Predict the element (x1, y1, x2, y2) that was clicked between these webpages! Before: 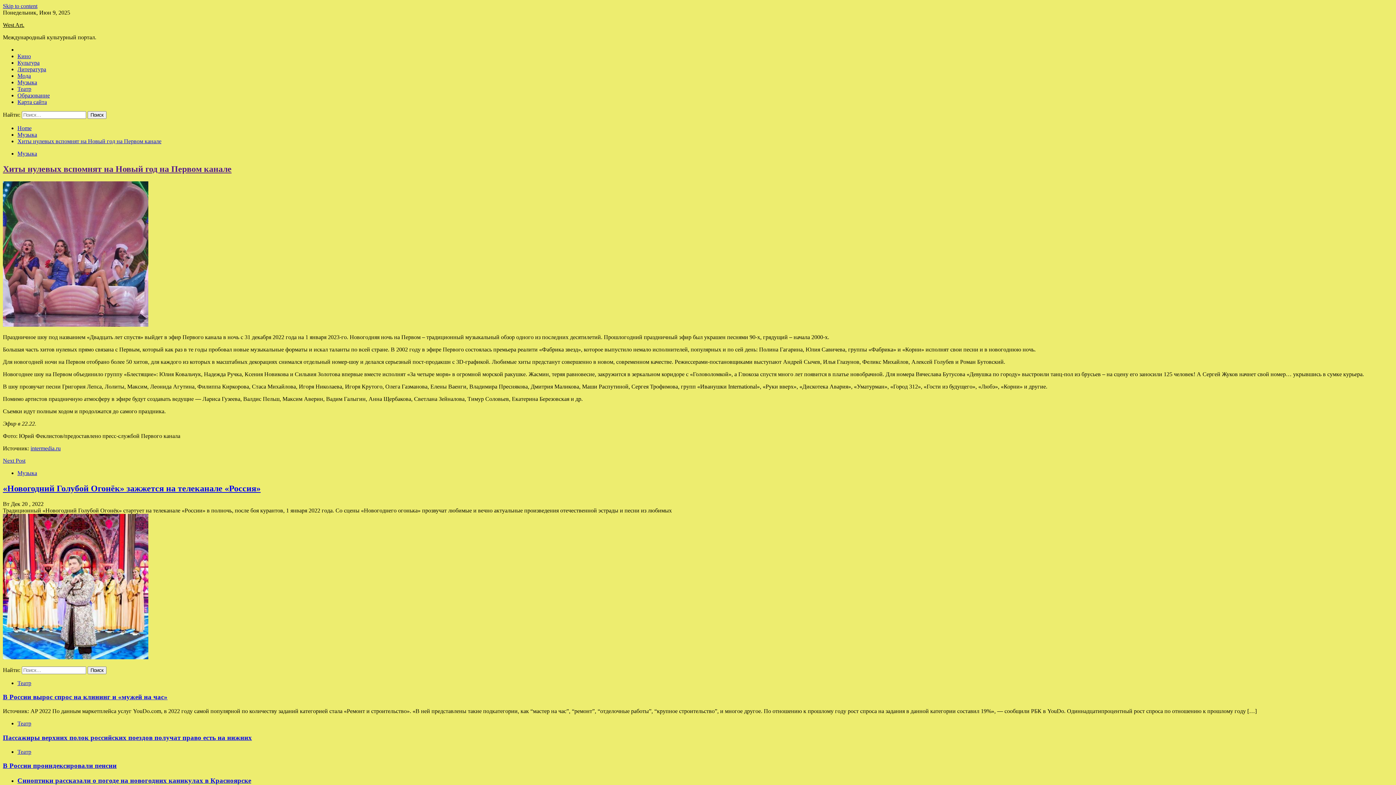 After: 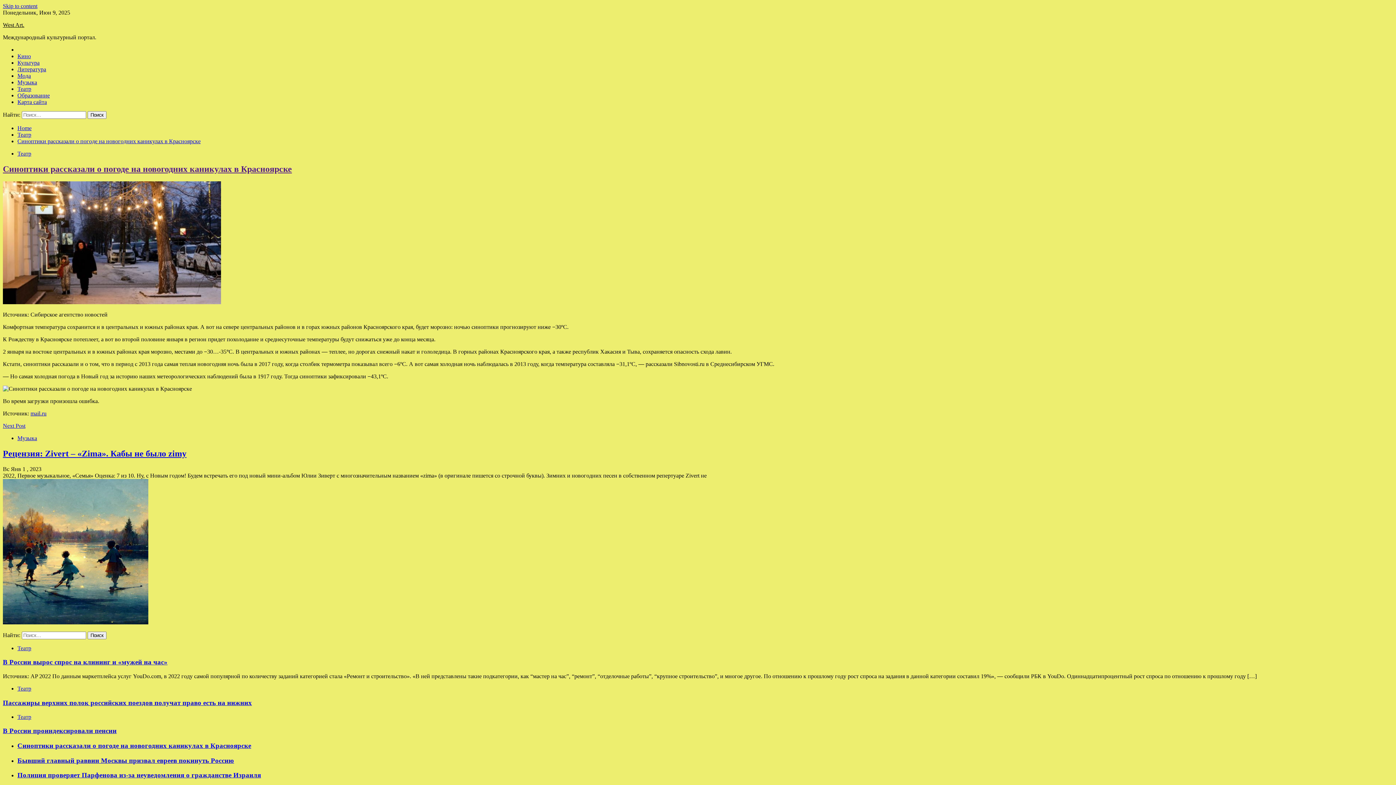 Action: bbox: (17, 777, 251, 784) label: Синоптики рассказали о погоде на новогодних каникулах в Красноярске